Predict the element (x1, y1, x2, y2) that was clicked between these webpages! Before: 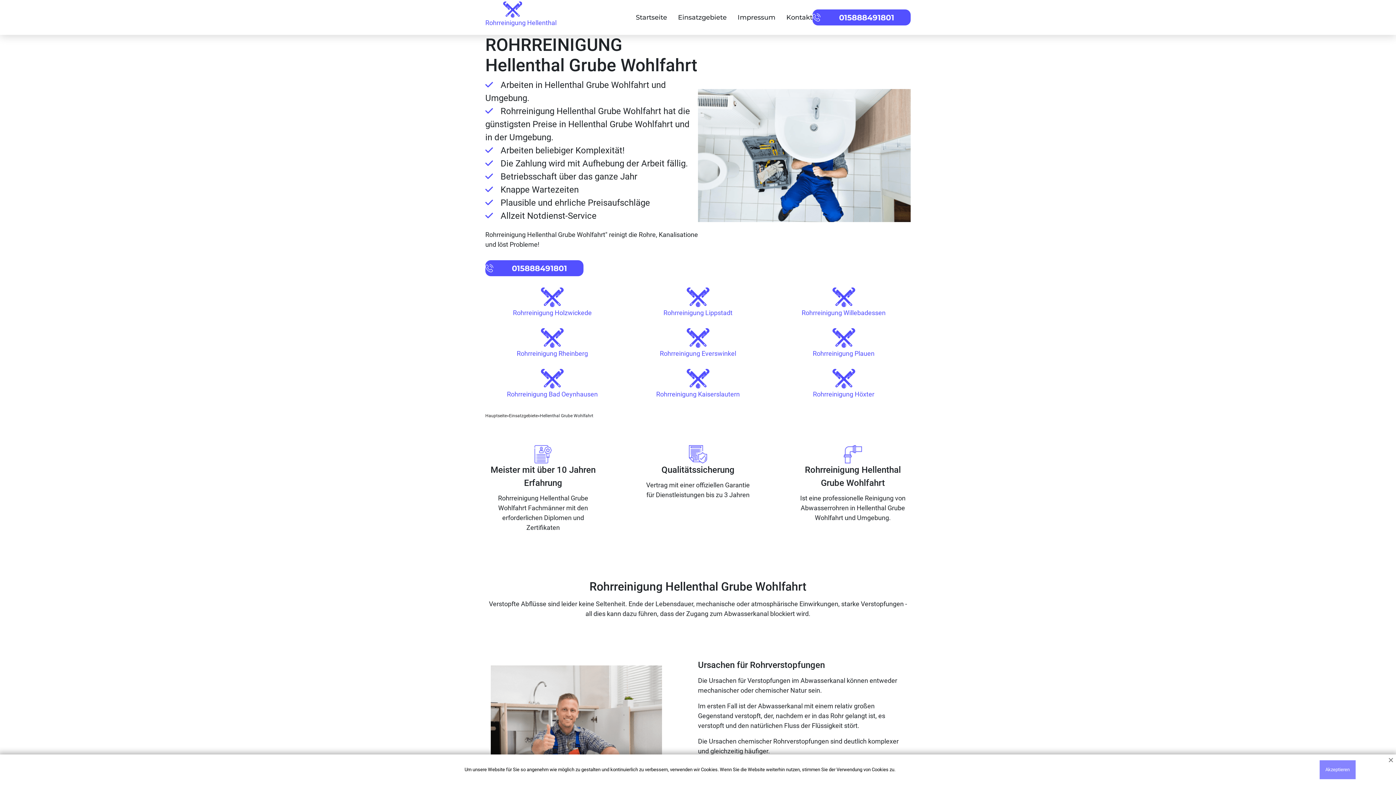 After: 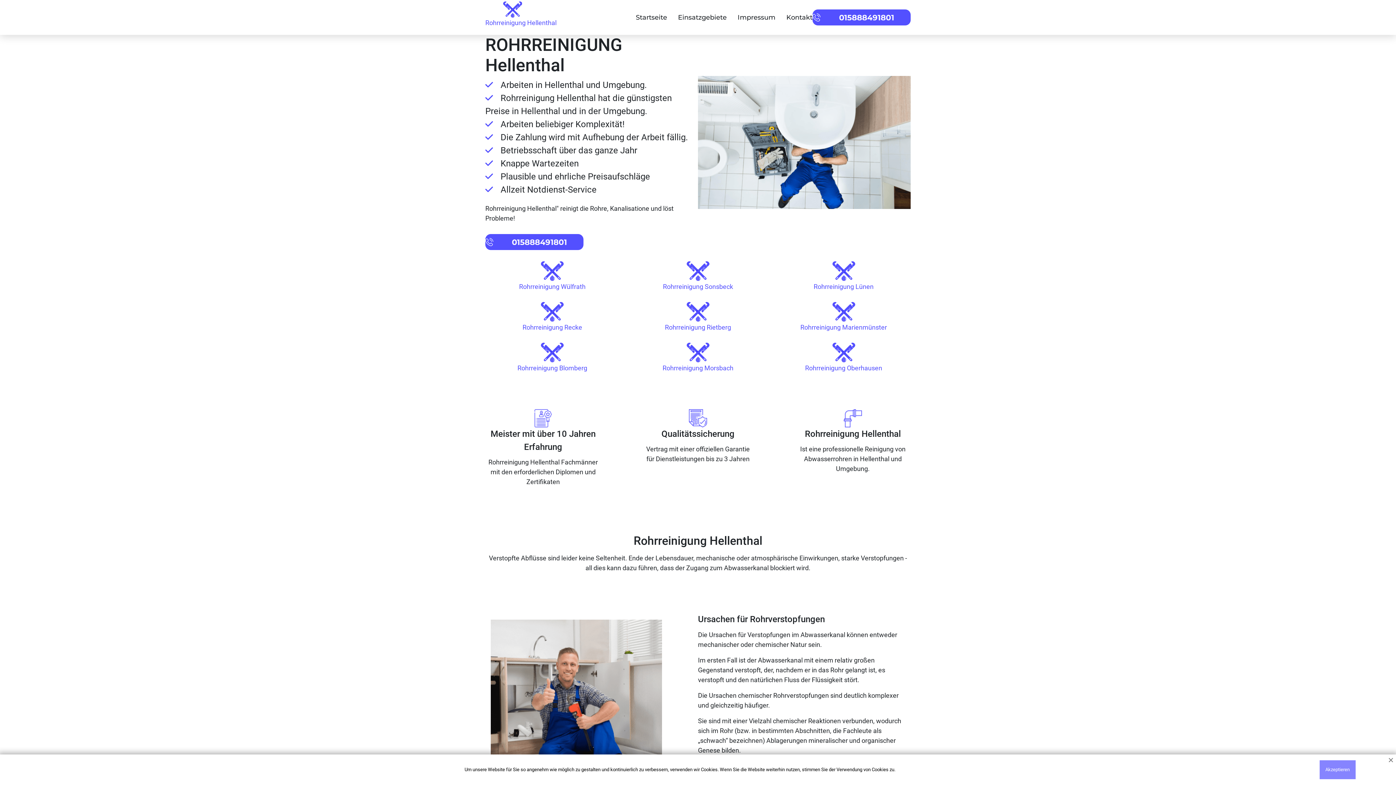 Action: bbox: (485, 412, 506, 419) label: Hauptseite